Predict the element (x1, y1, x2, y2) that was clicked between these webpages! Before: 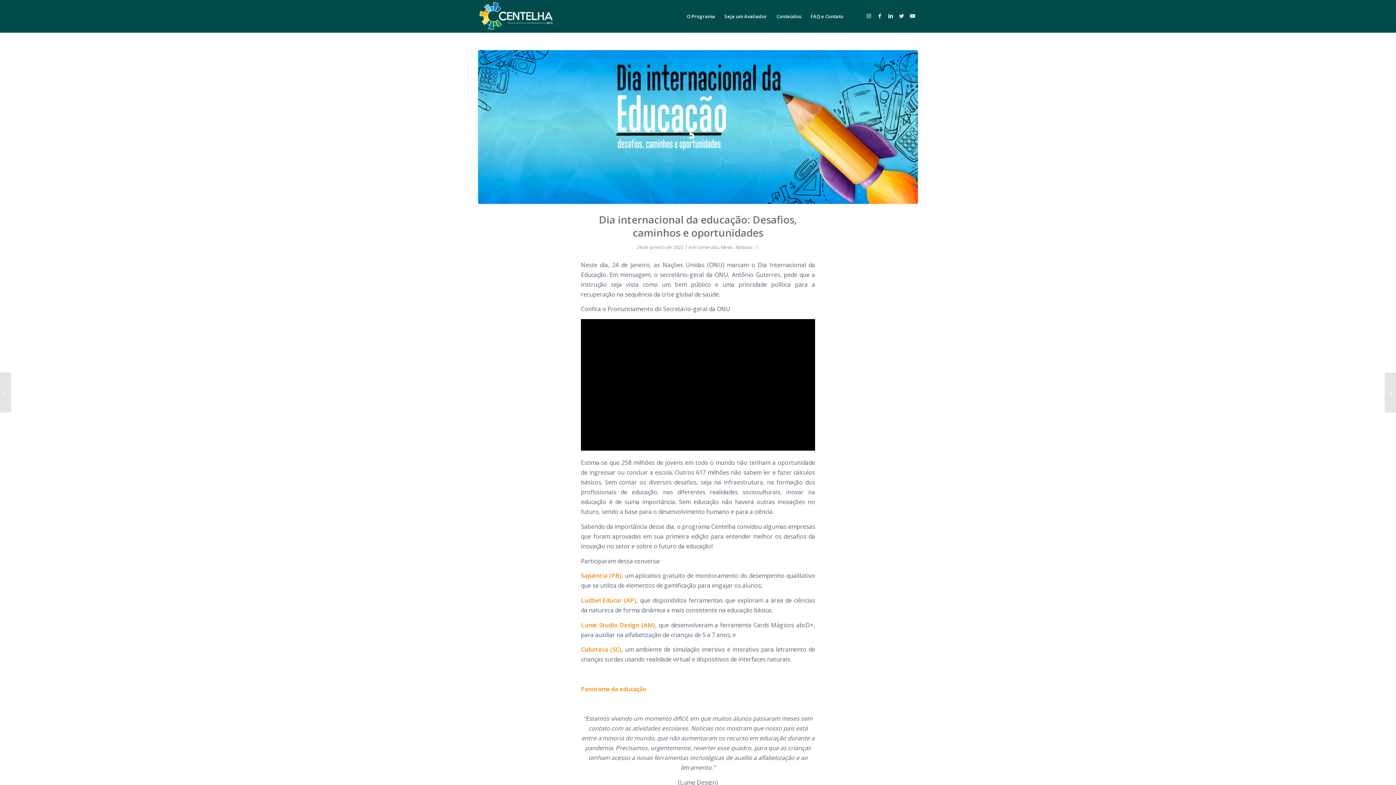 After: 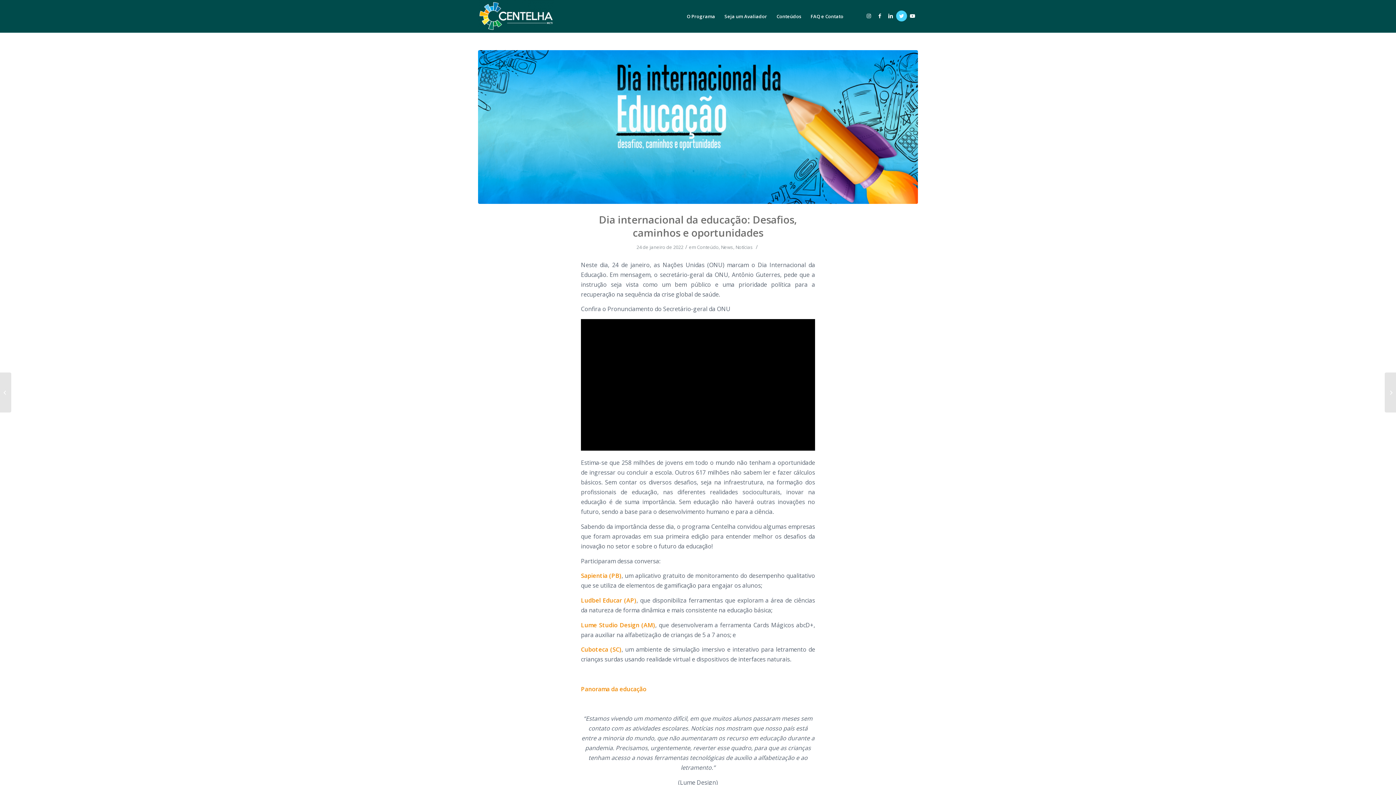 Action: bbox: (896, 10, 907, 21) label: Link to Twitter